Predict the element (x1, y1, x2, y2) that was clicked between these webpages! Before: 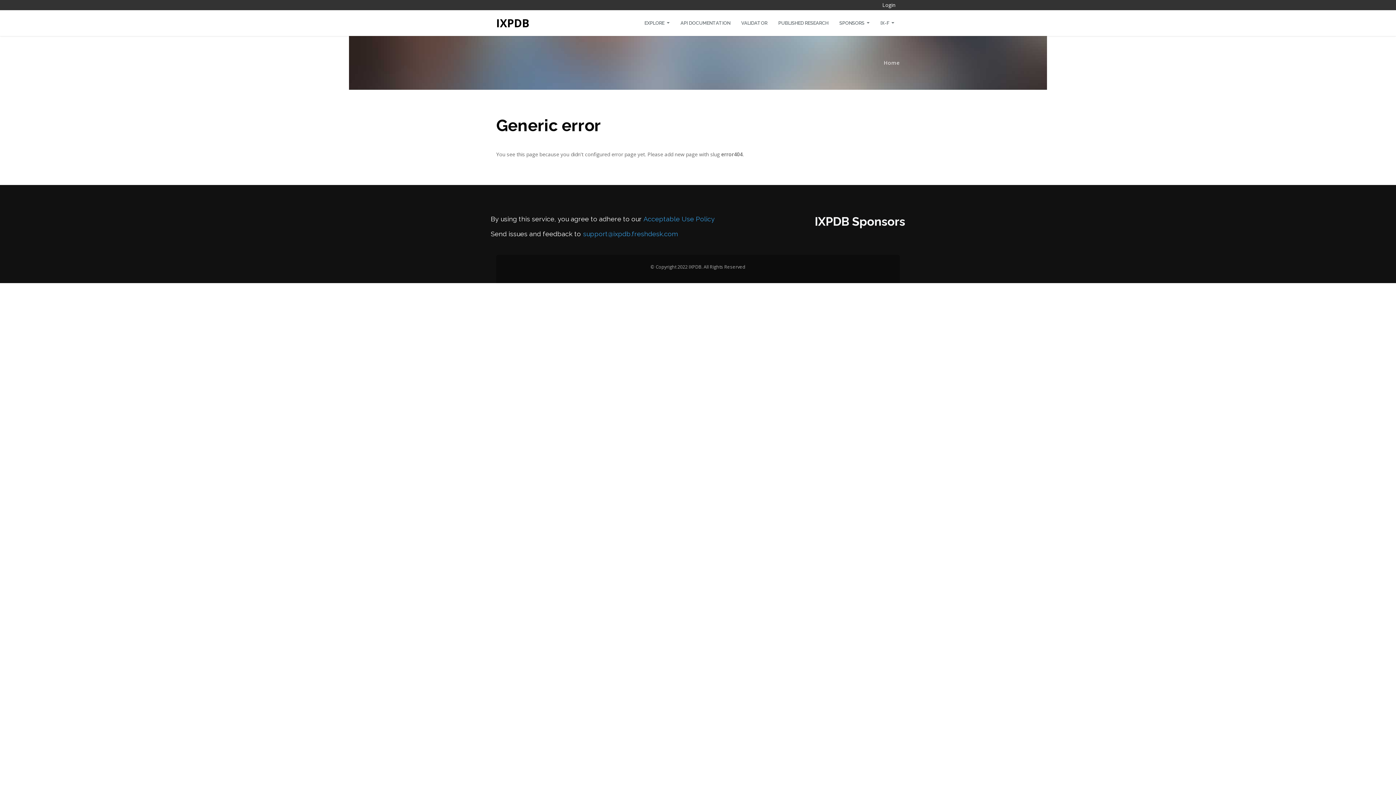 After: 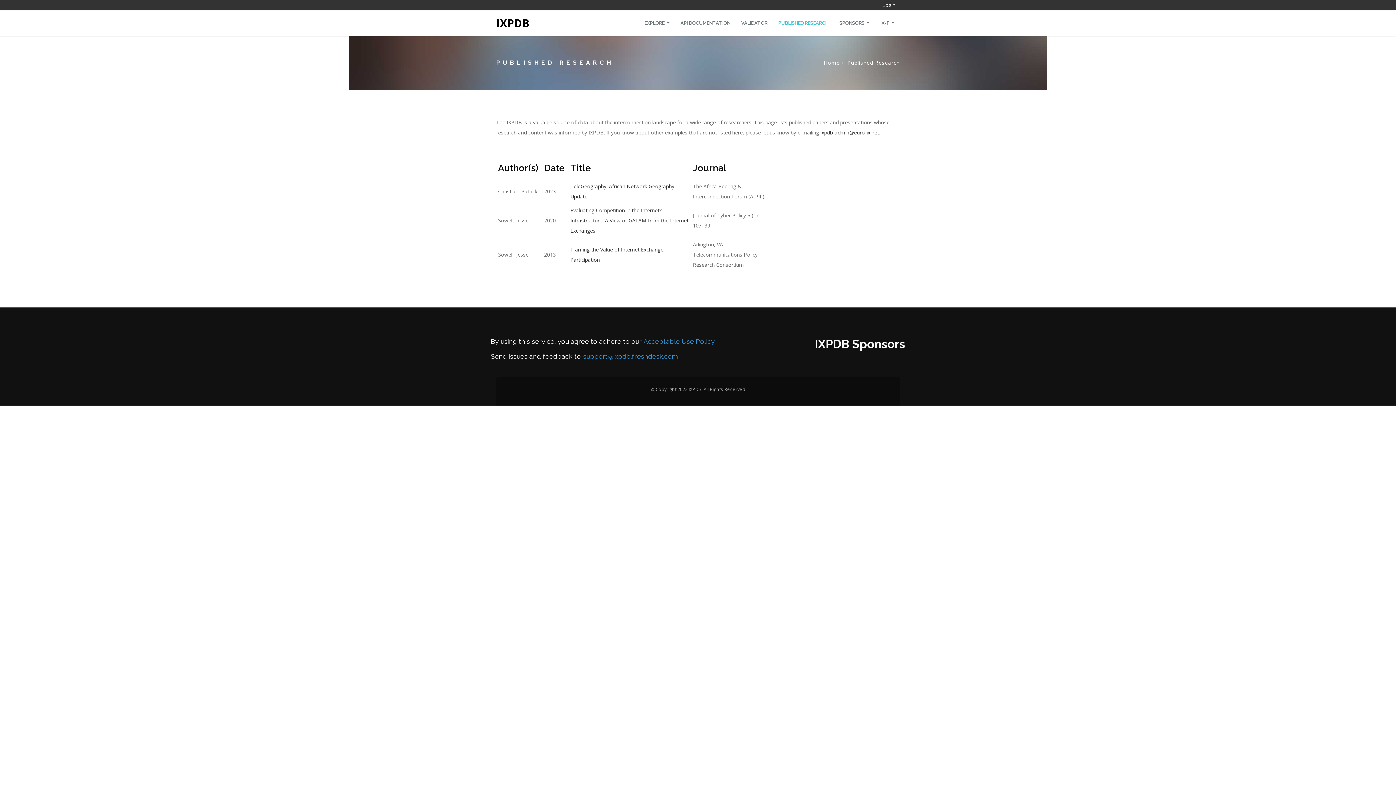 Action: label: PUBLISHED RESEARCH bbox: (773, 14, 834, 32)